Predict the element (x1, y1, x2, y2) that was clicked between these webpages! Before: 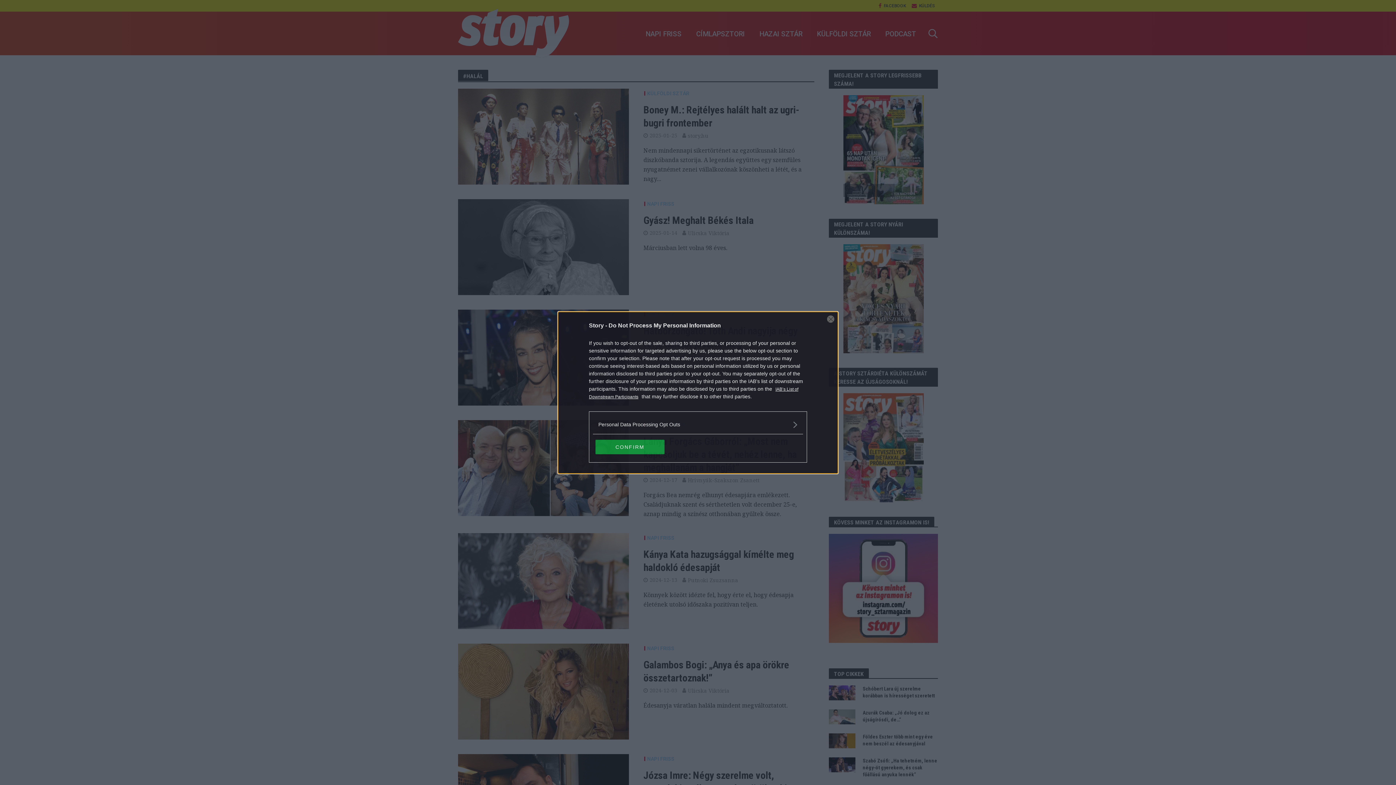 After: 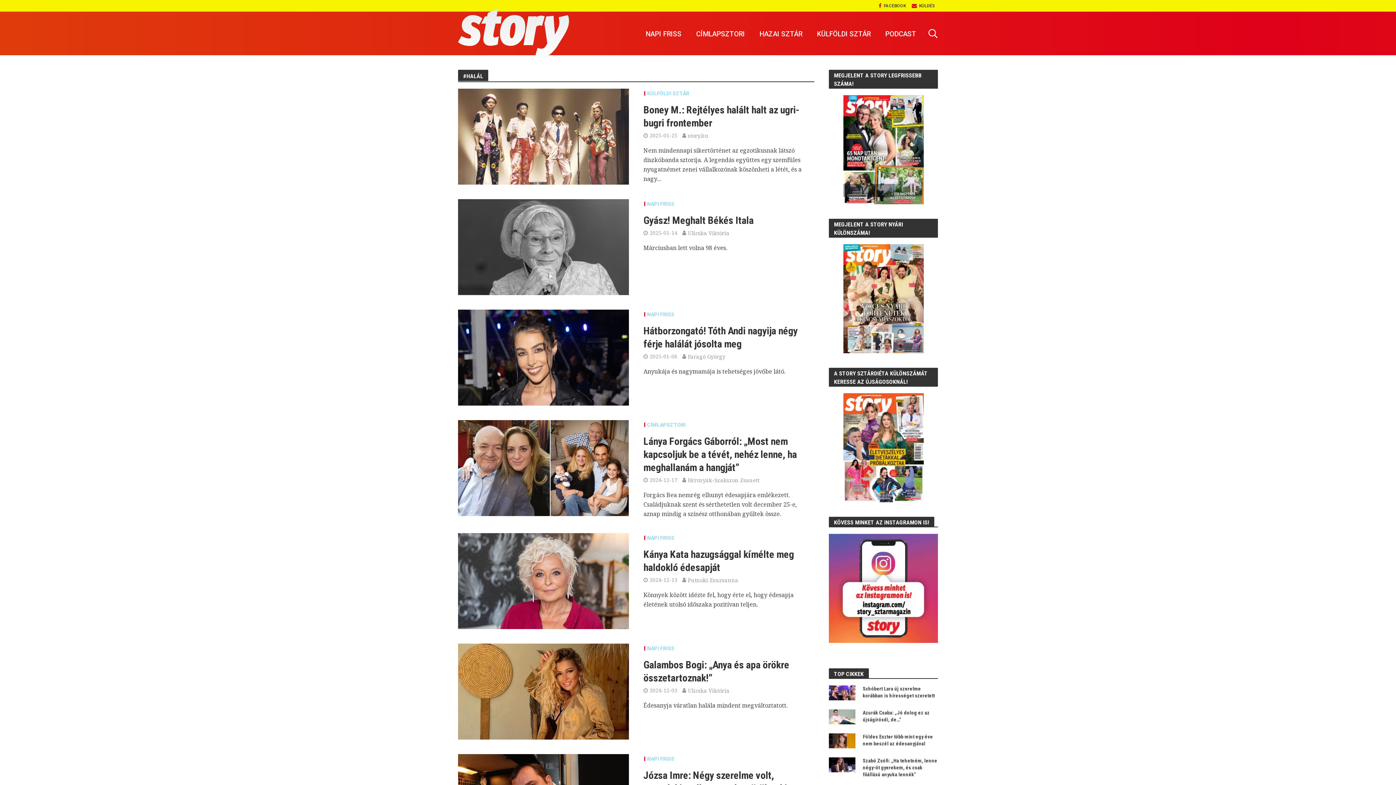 Action: bbox: (595, 439, 664, 454) label: CONFIRM